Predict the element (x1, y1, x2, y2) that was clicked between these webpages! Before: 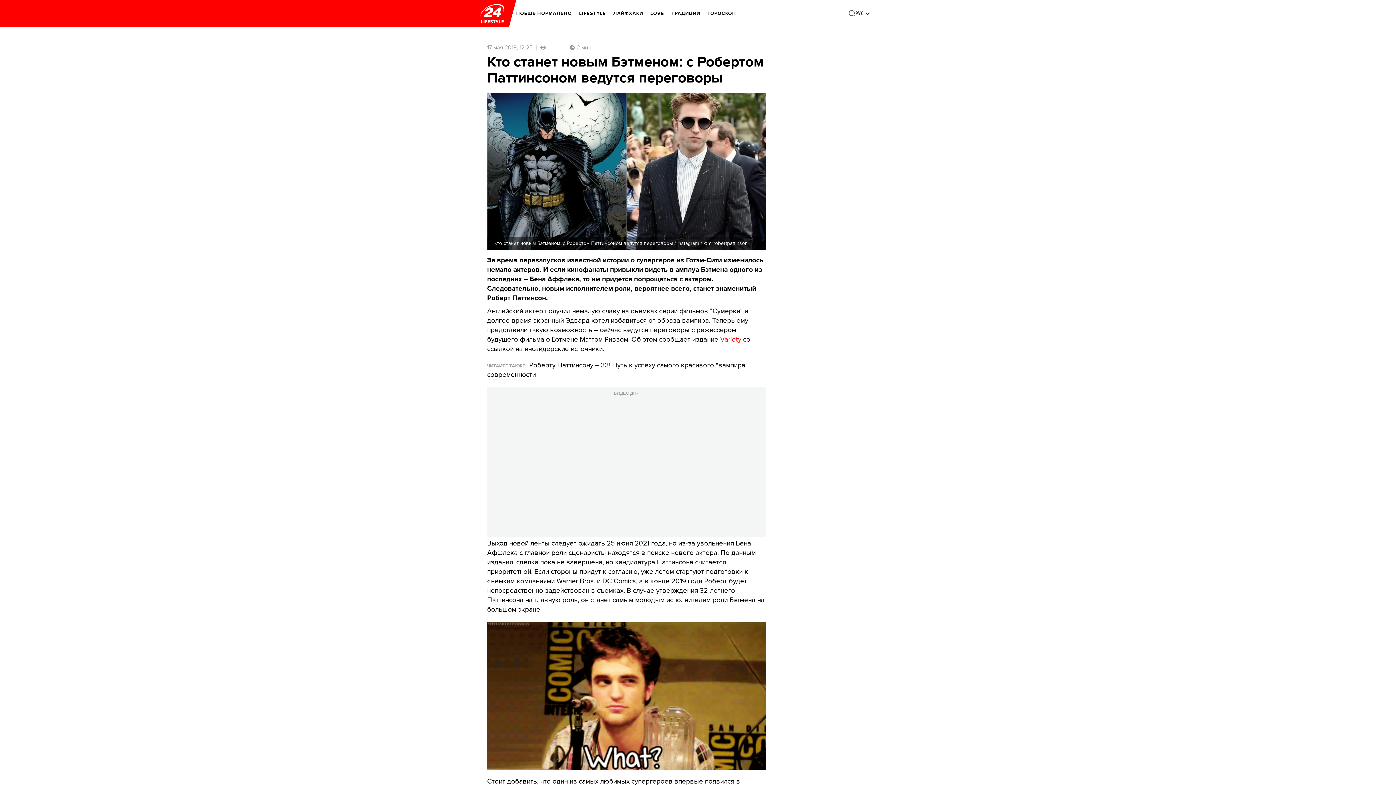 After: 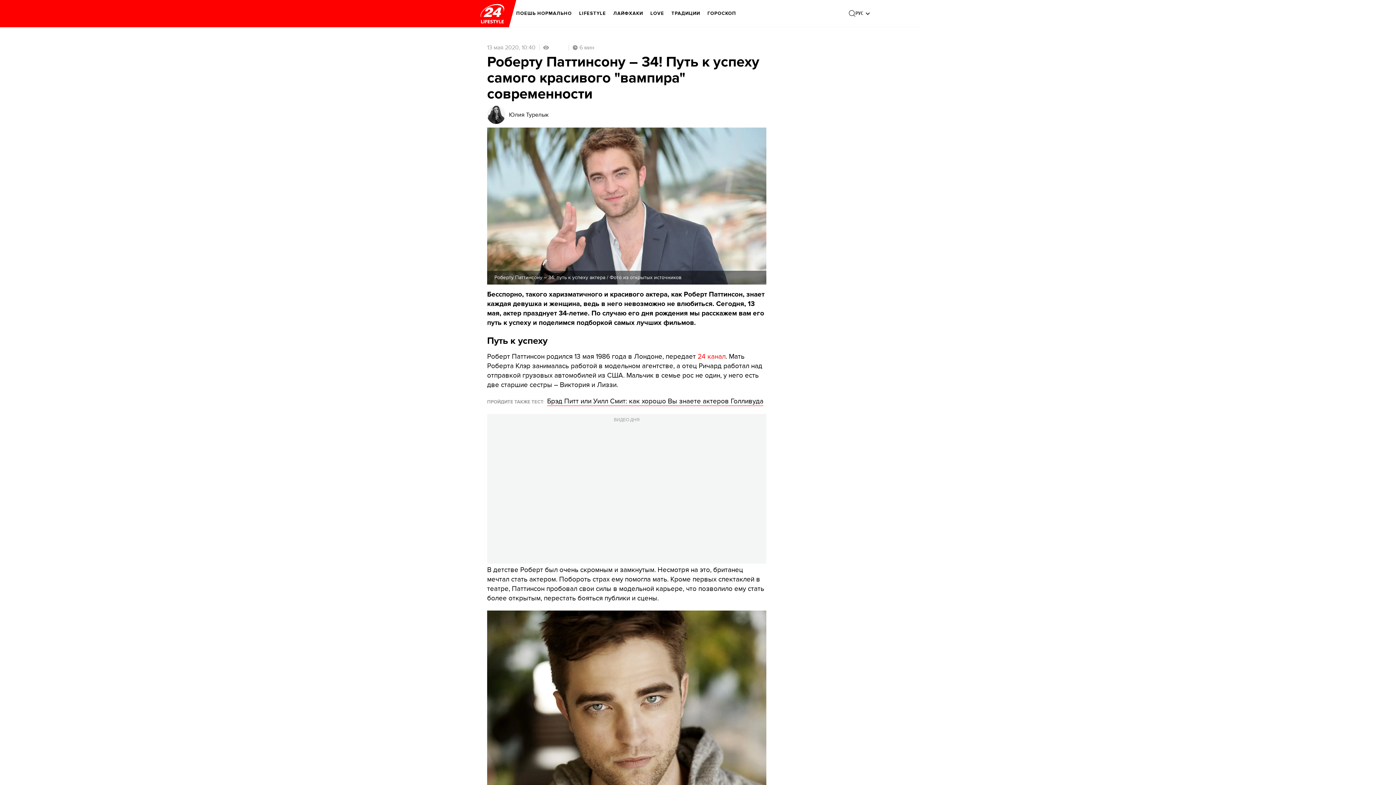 Action: bbox: (487, 361, 748, 379) label: Роберту Паттинсону – 33! Путь к успеху самого красивого "вампира" современности